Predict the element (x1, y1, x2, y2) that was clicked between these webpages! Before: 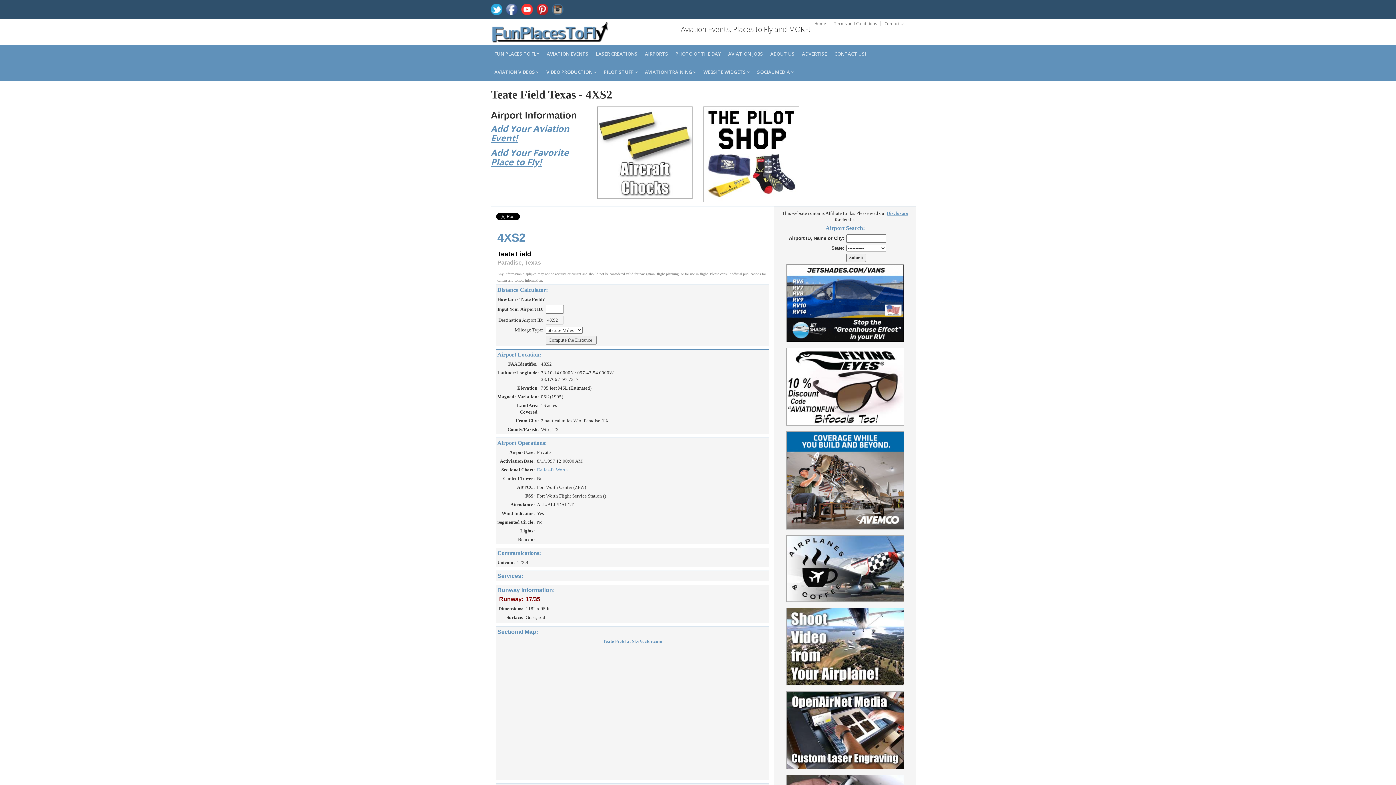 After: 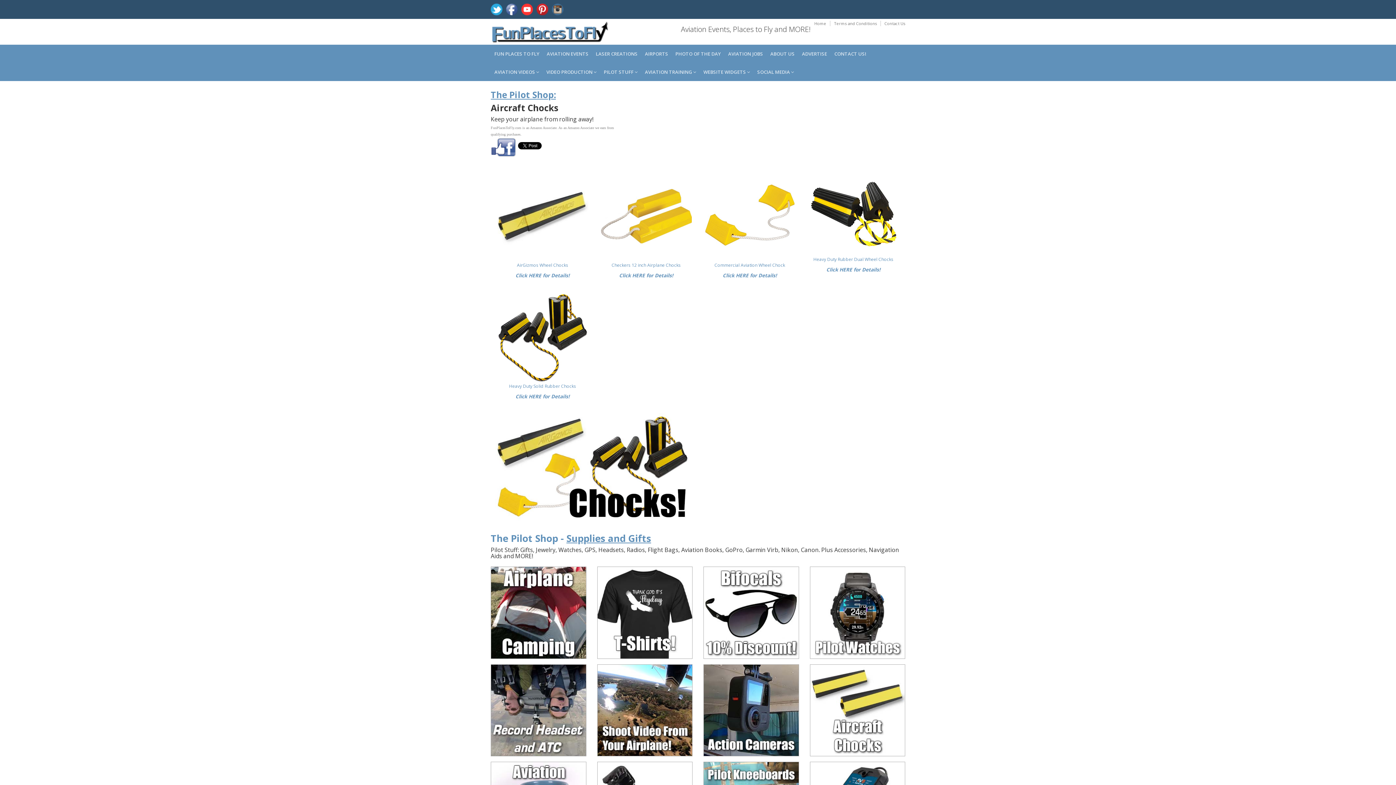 Action: bbox: (597, 149, 692, 154)